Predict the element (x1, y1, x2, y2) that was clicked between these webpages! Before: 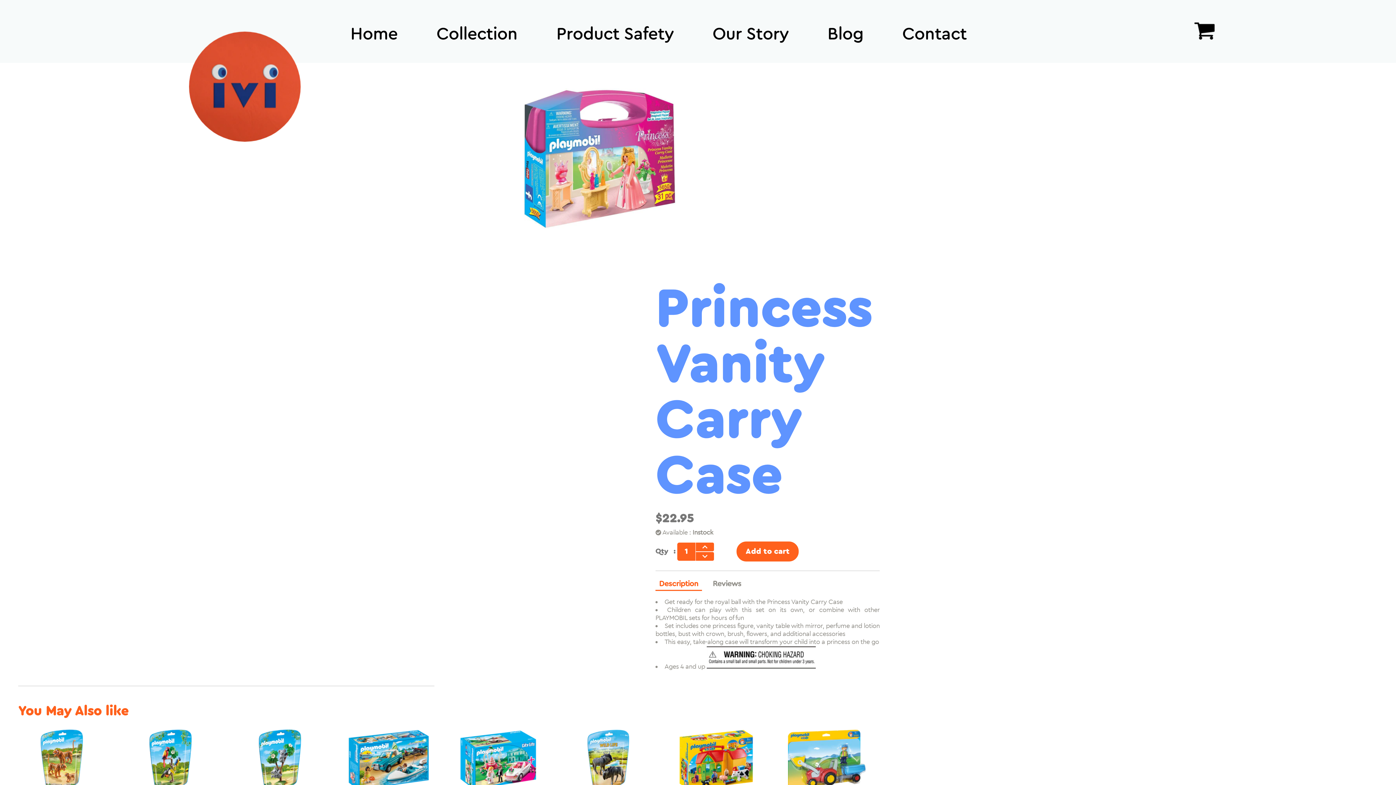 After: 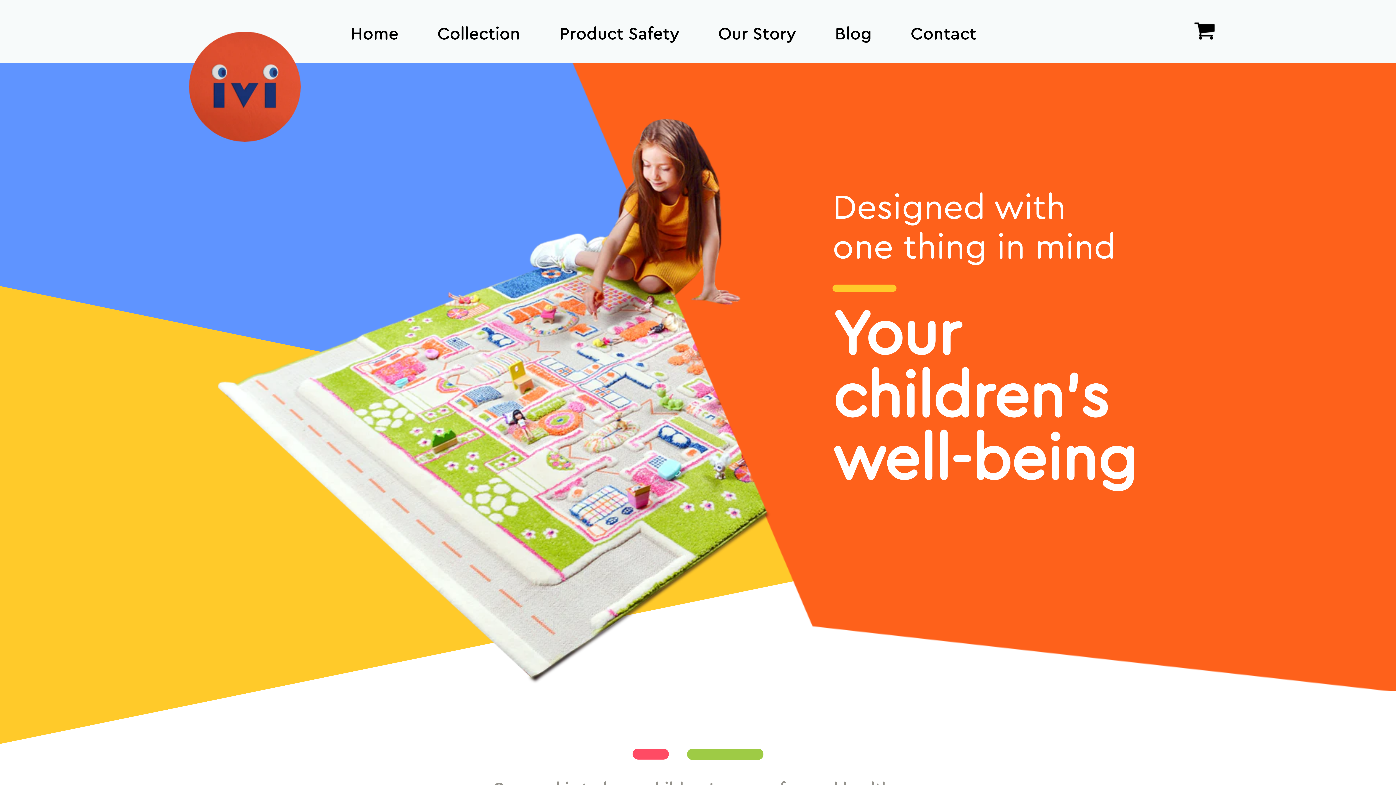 Action: label: Product Safety bbox: (549, 23, 680, 46)